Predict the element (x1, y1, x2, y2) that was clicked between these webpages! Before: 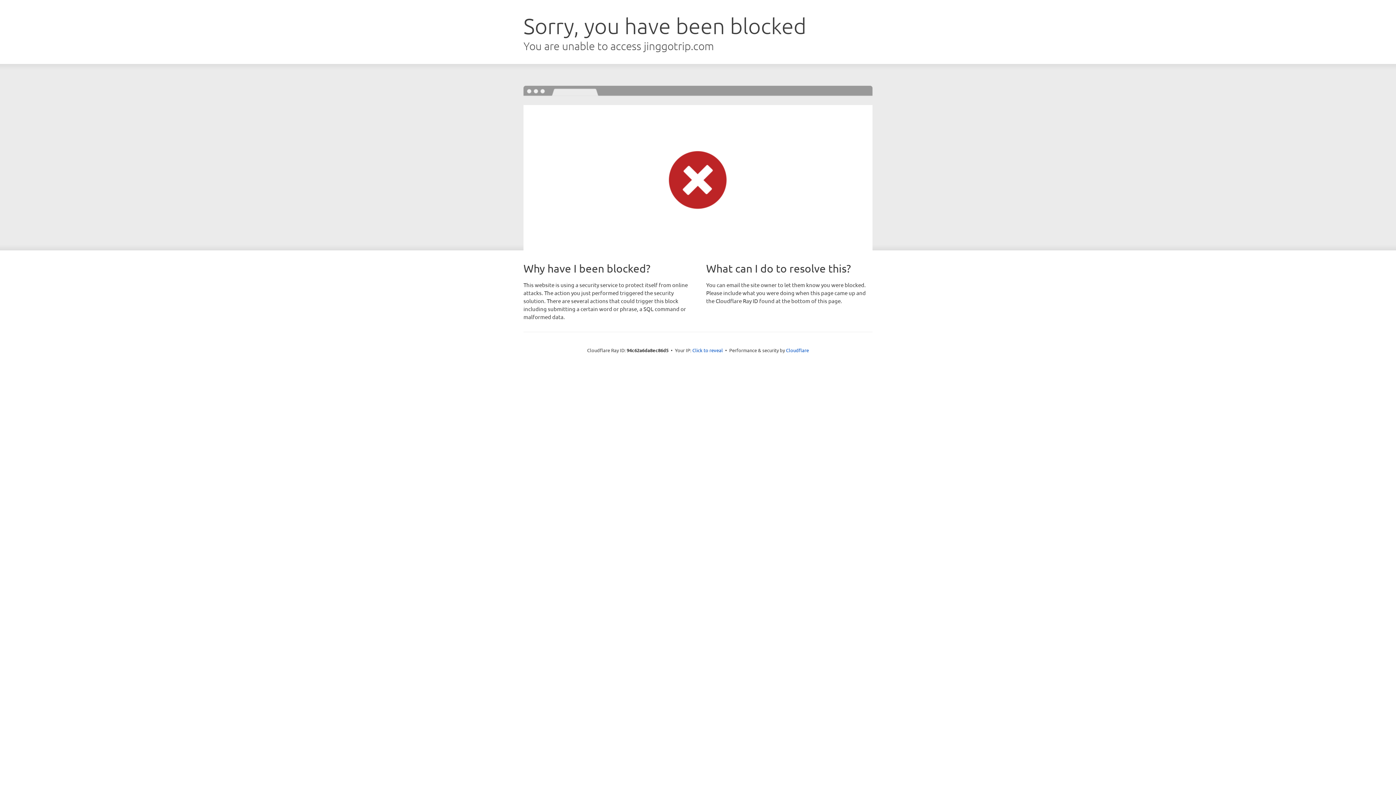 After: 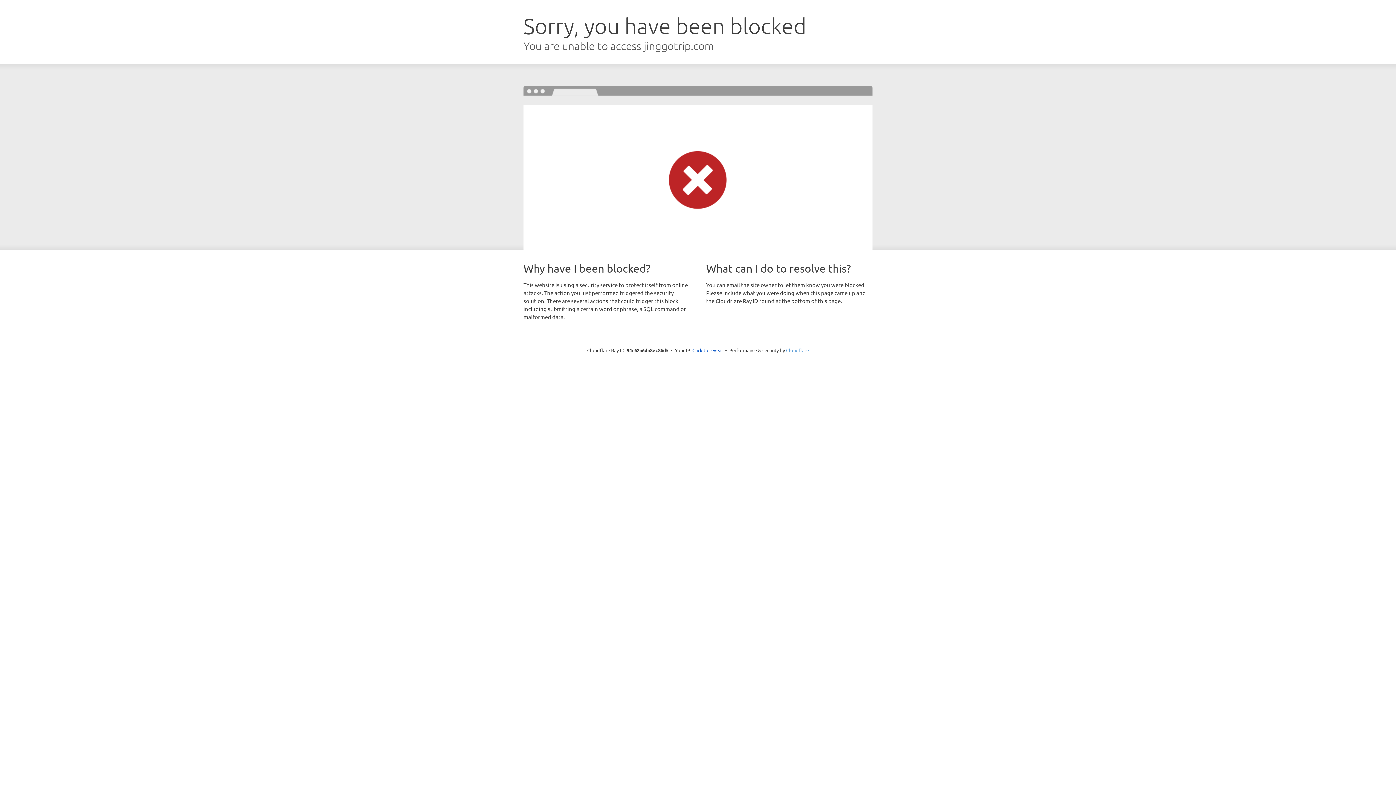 Action: label: Cloudflare bbox: (786, 347, 809, 353)